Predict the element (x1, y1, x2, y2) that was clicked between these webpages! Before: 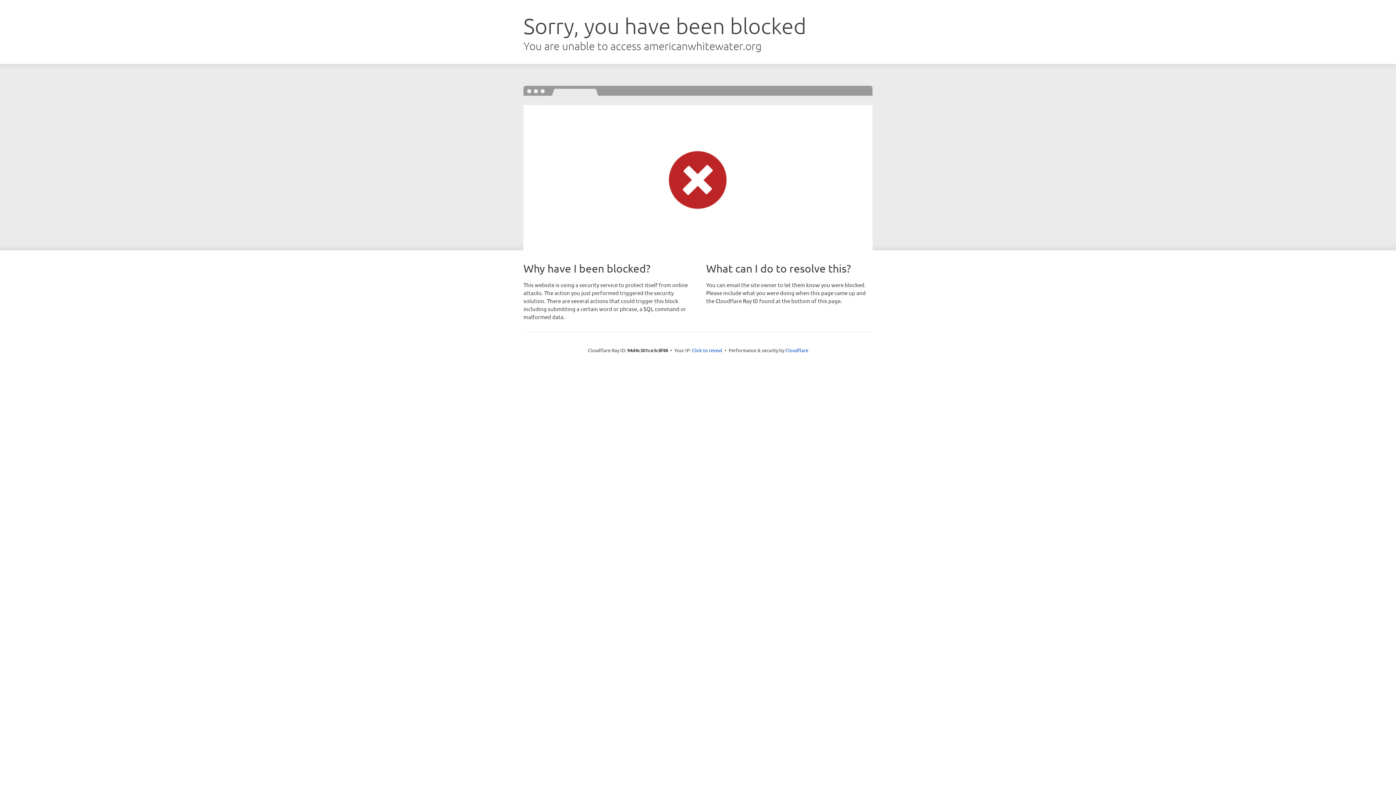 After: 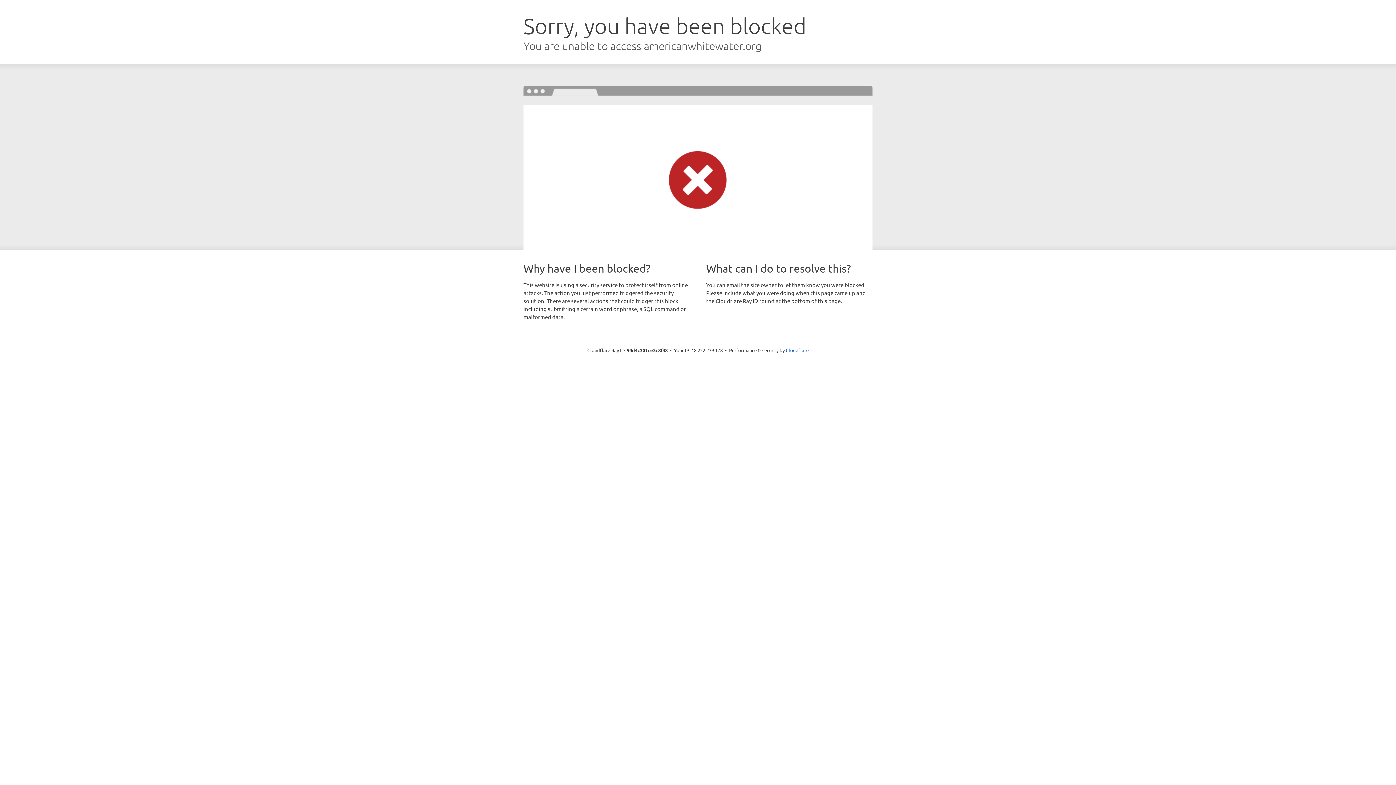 Action: bbox: (692, 346, 722, 353) label: Click to reveal